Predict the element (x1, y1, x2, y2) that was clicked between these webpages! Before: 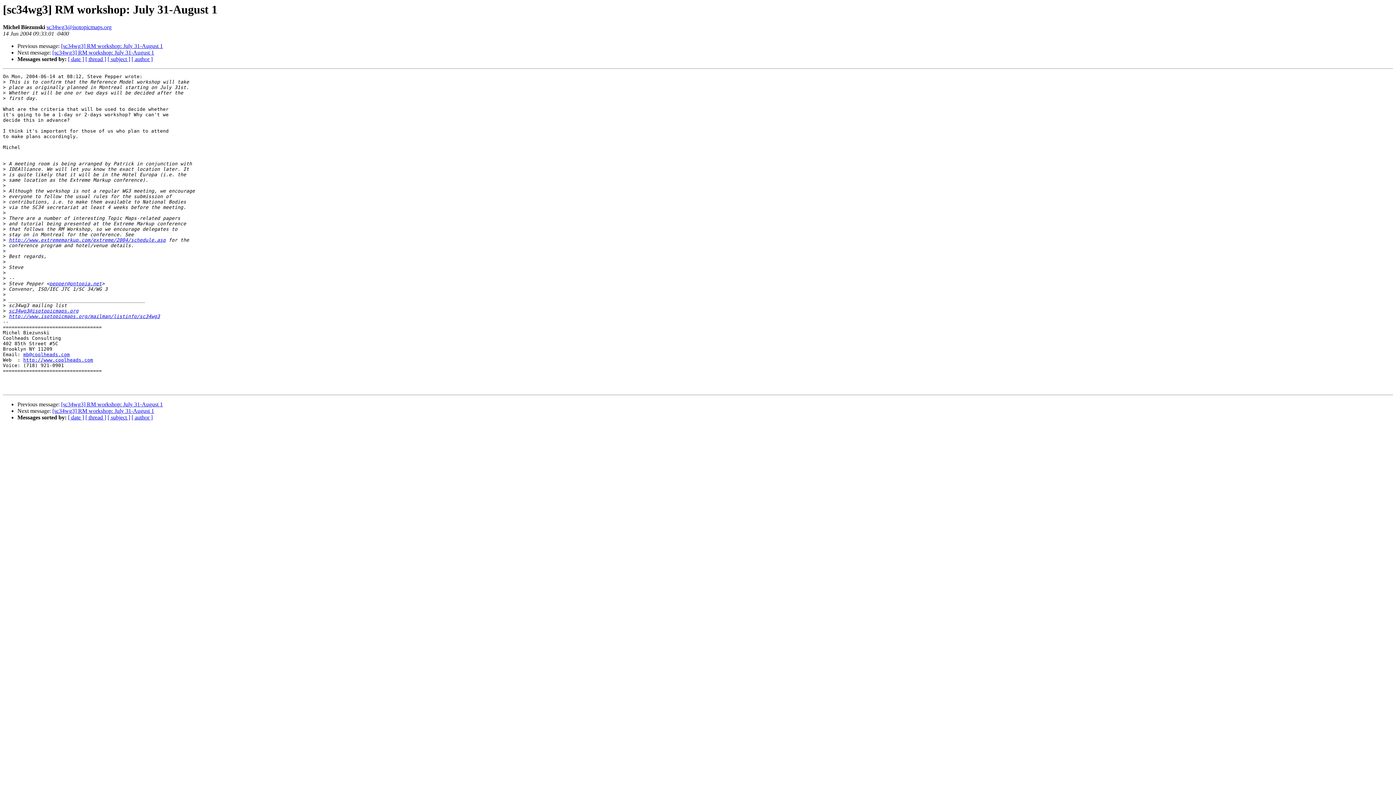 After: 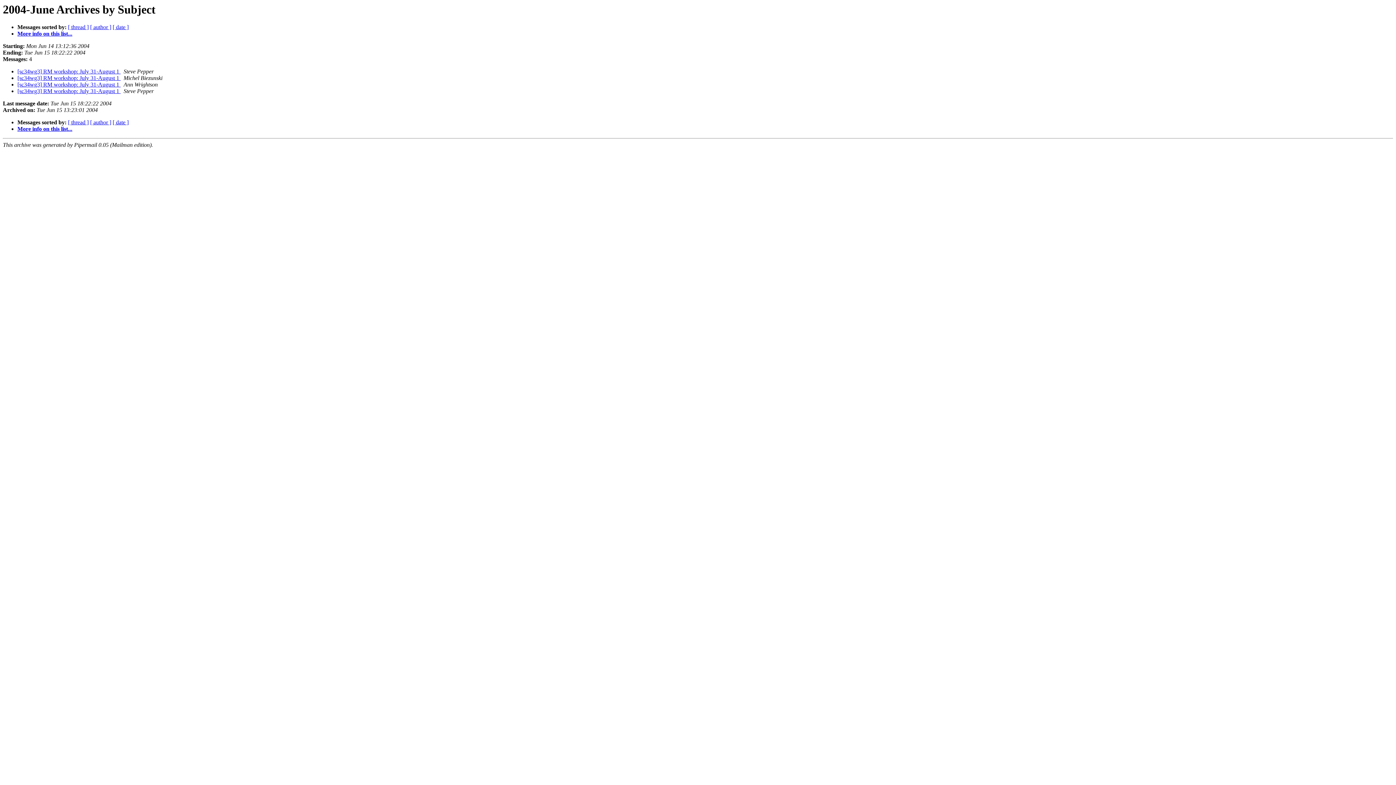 Action: label: [ subject ] bbox: (107, 414, 130, 420)